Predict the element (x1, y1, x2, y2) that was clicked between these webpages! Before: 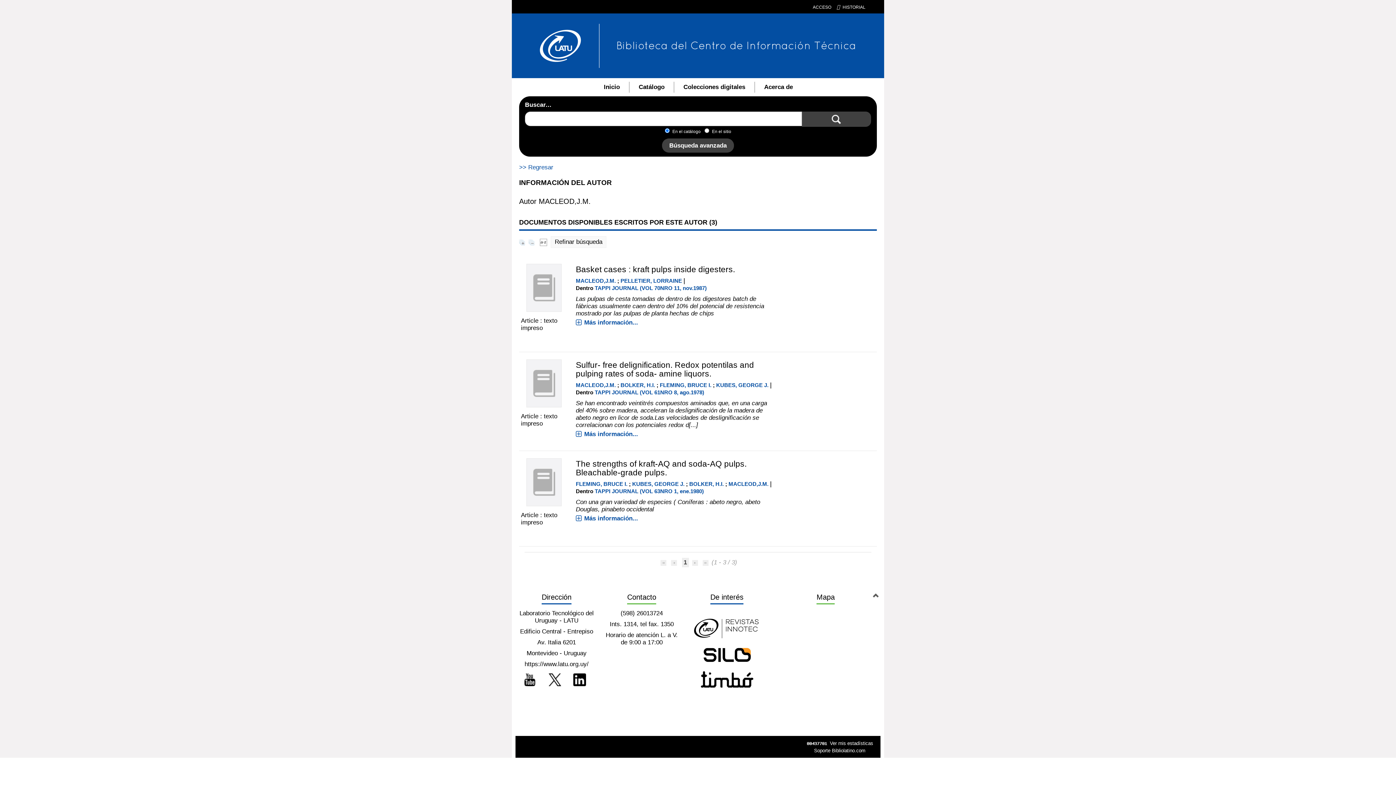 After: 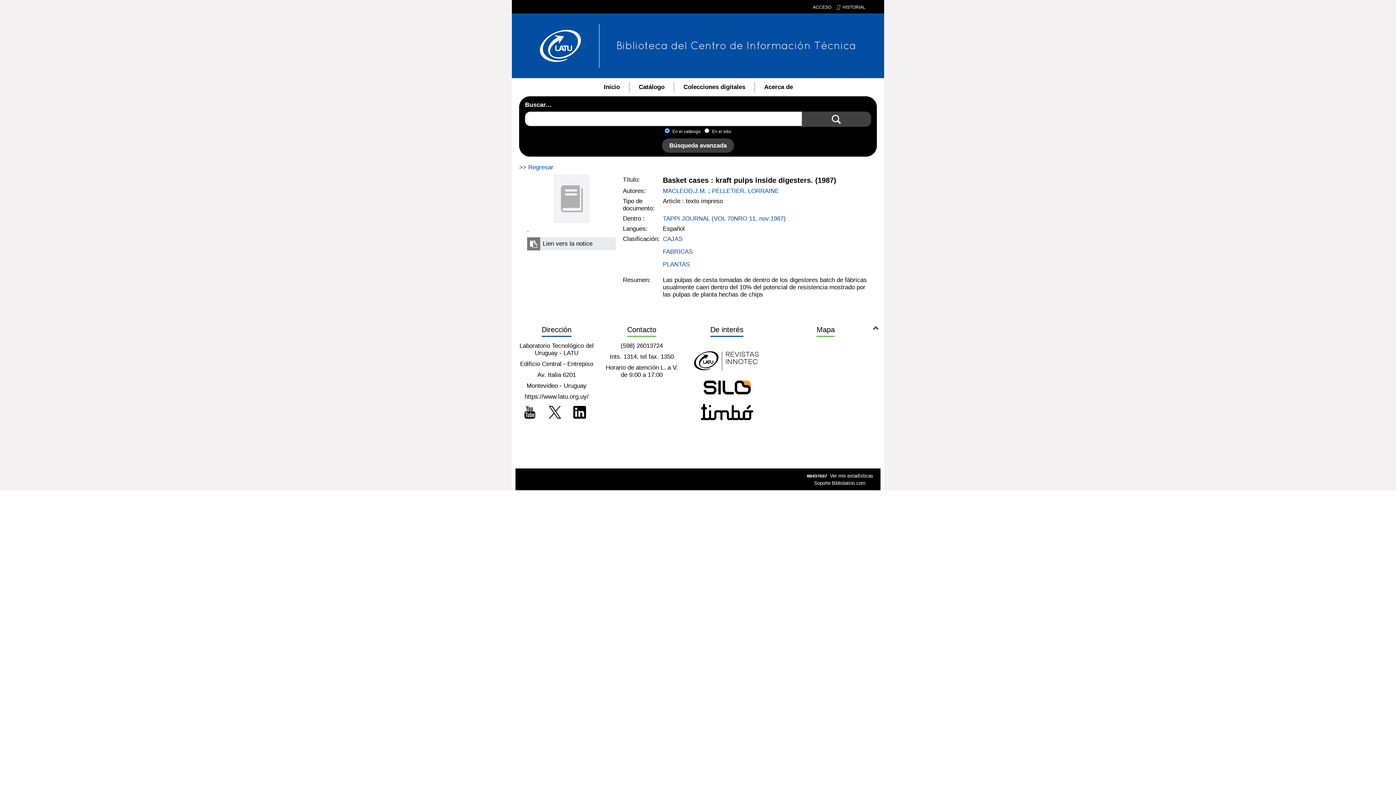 Action: label: Más información... bbox: (575, 319, 638, 326)